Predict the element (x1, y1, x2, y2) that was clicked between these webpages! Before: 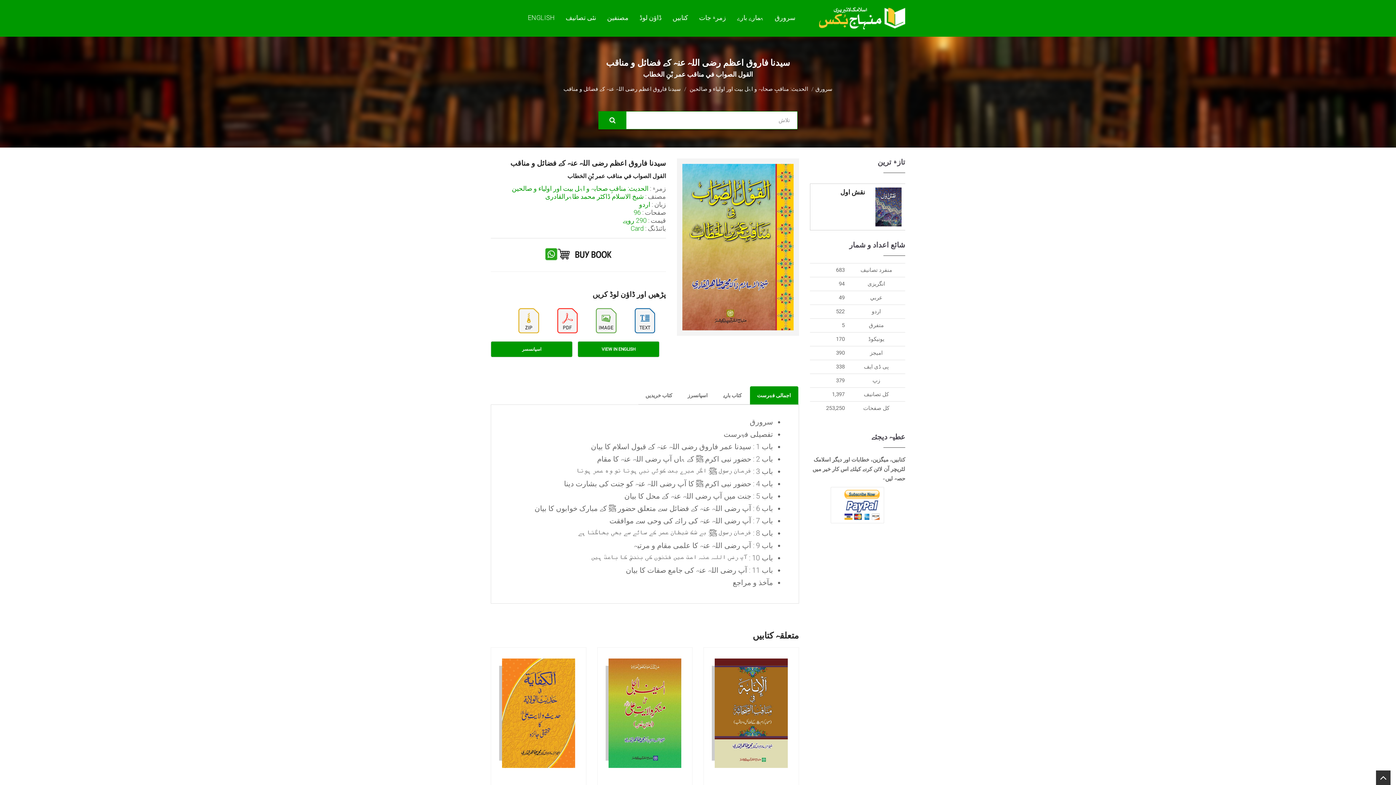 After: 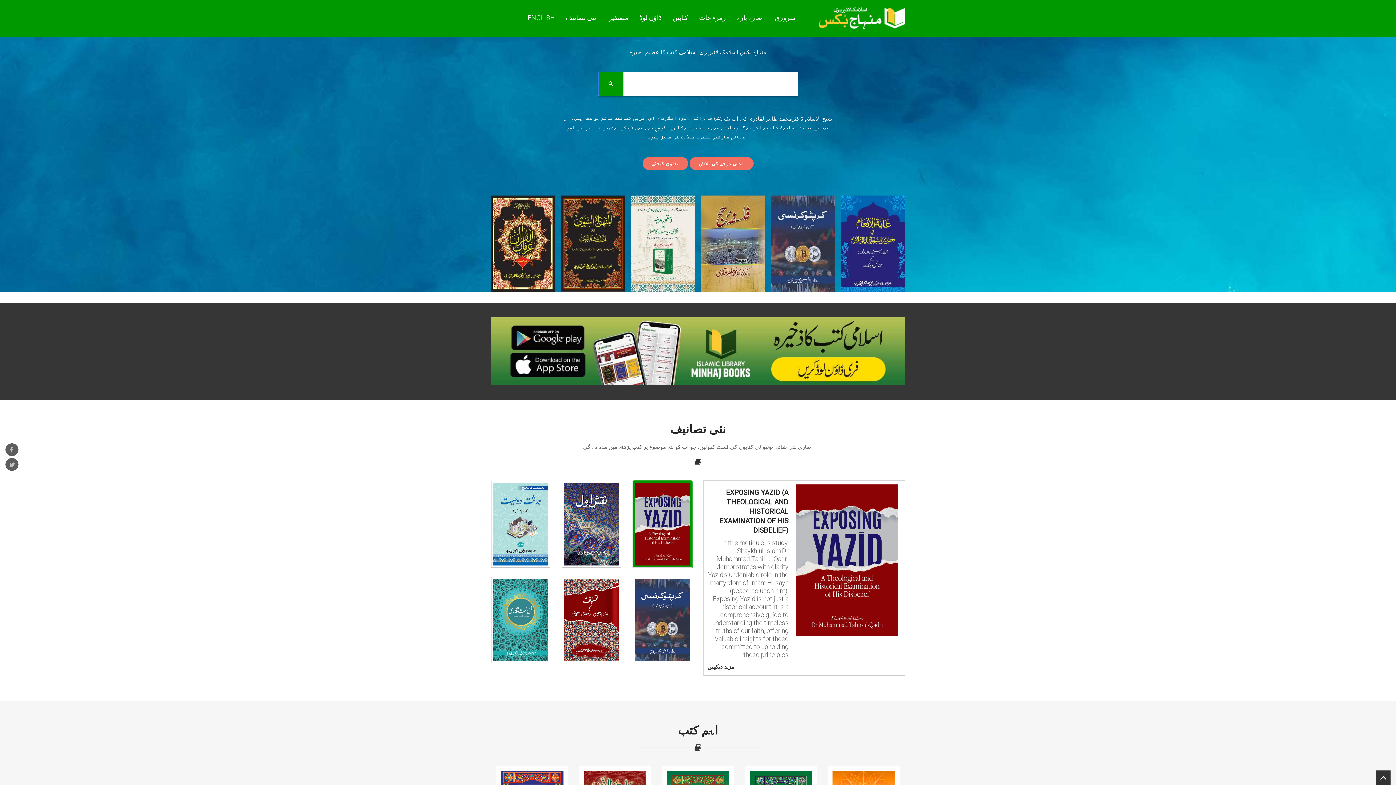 Action: label: سرورق bbox: (815, 85, 832, 92)